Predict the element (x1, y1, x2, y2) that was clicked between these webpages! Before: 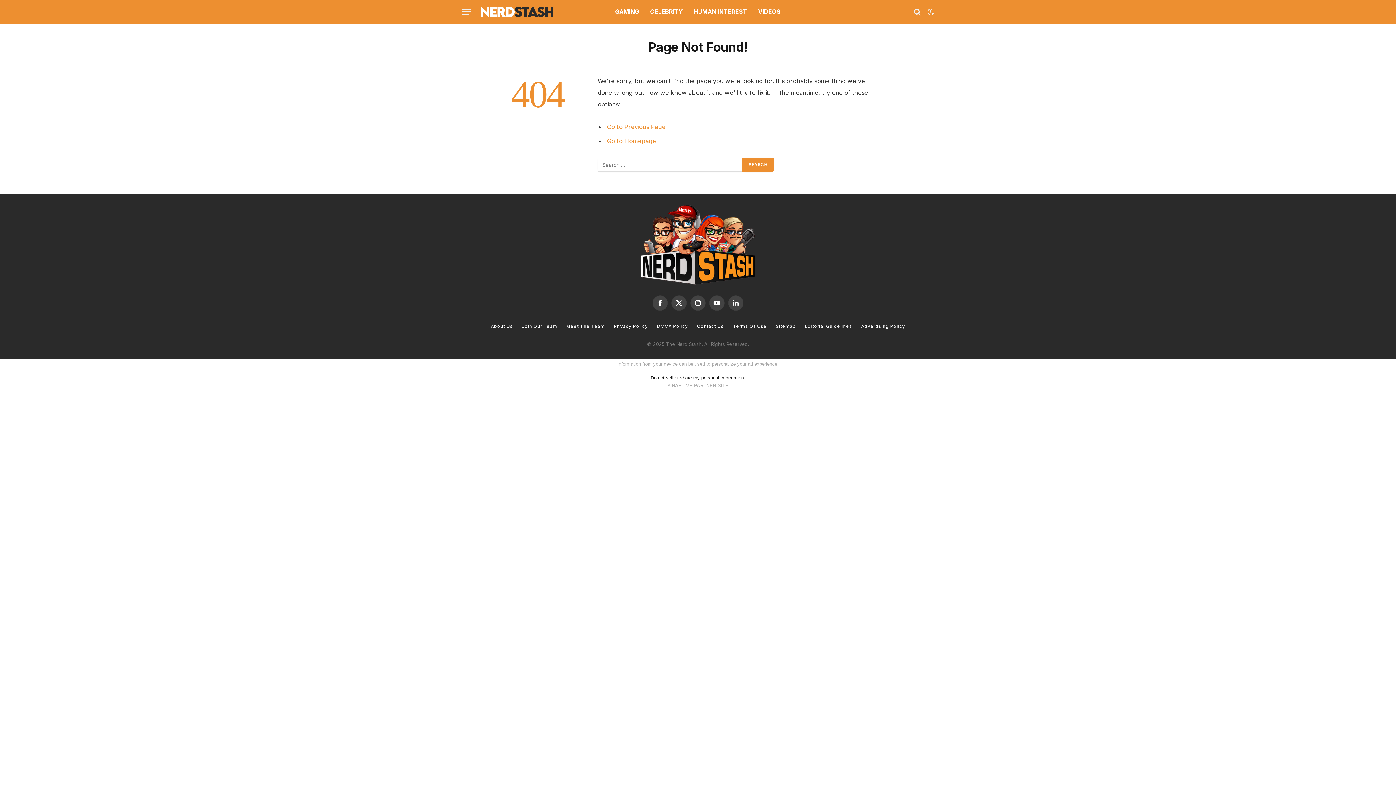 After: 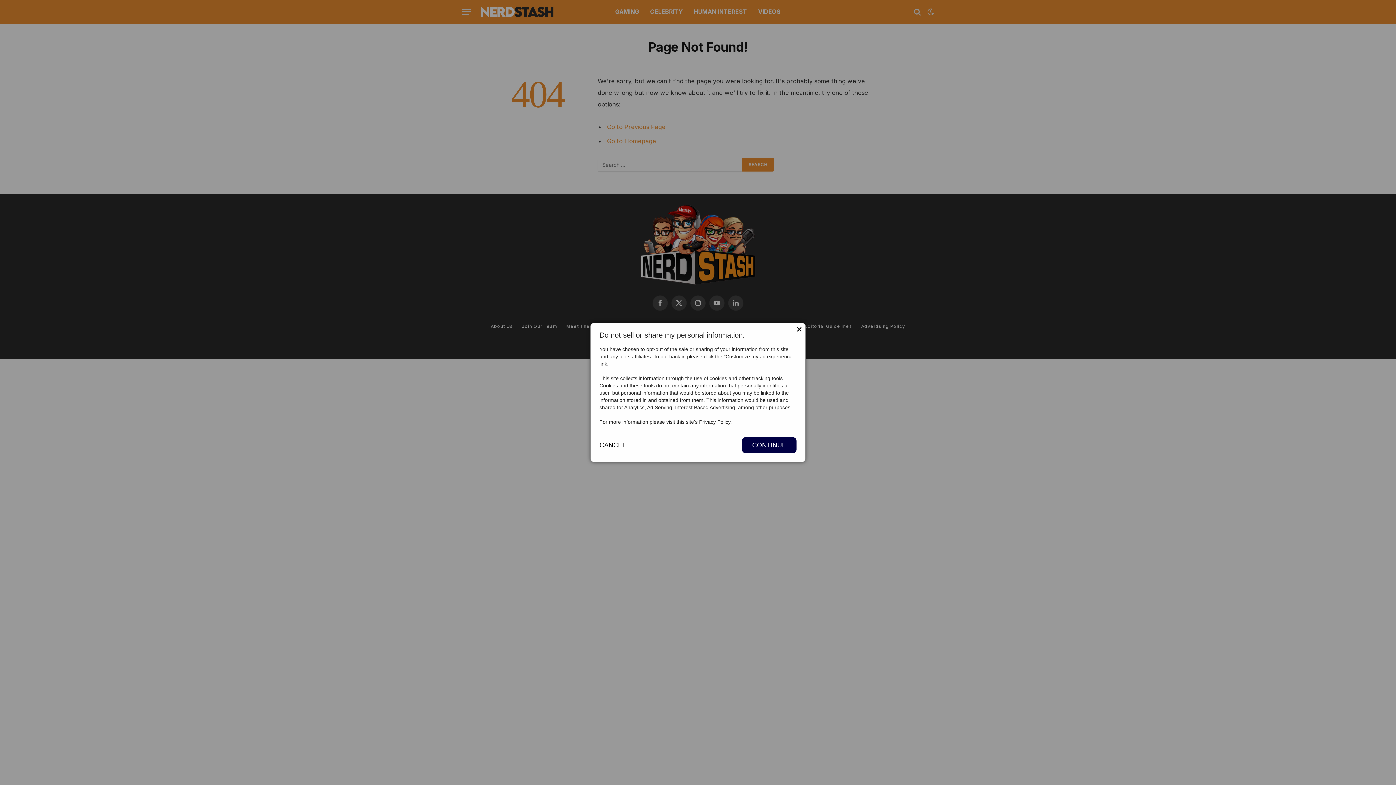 Action: label: Do not sell or share my personal information. bbox: (650, 375, 745, 380)